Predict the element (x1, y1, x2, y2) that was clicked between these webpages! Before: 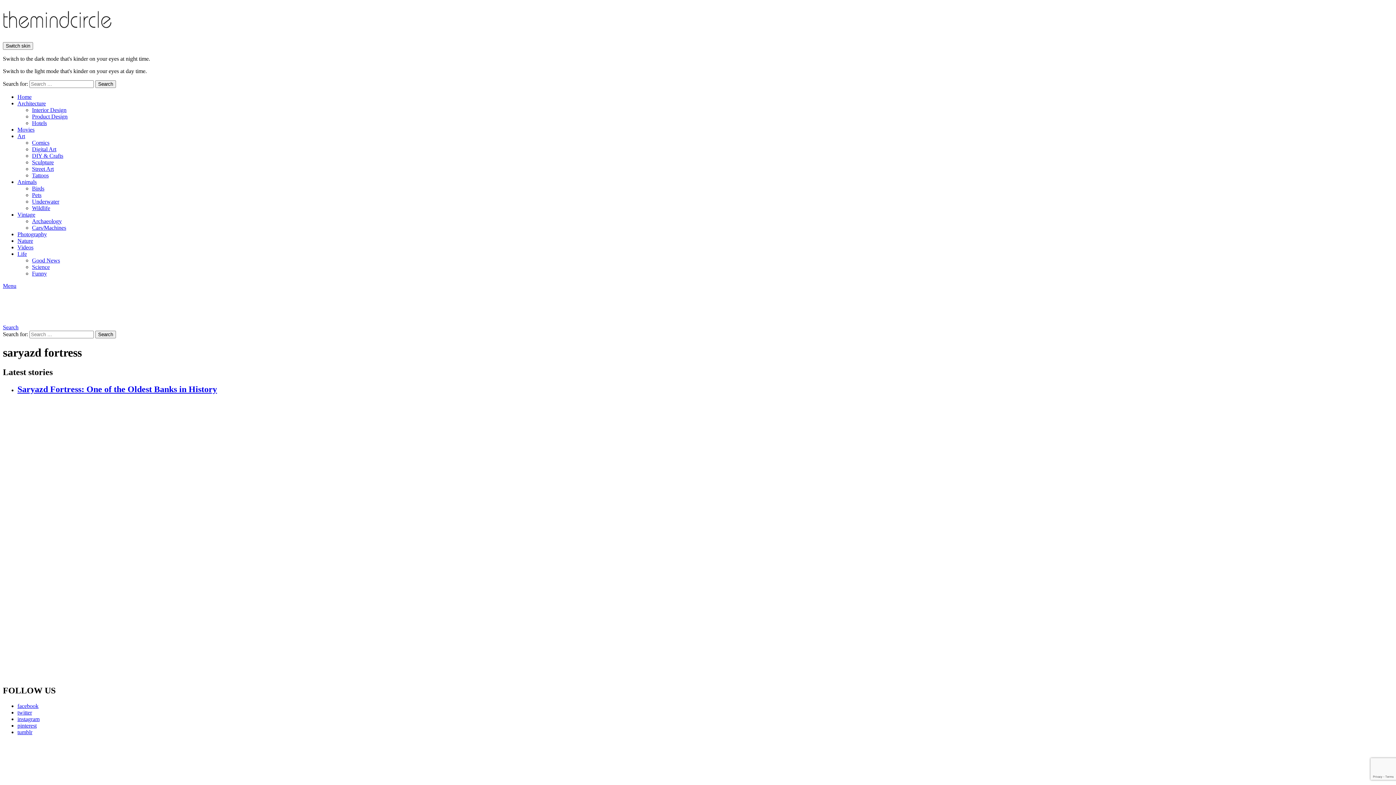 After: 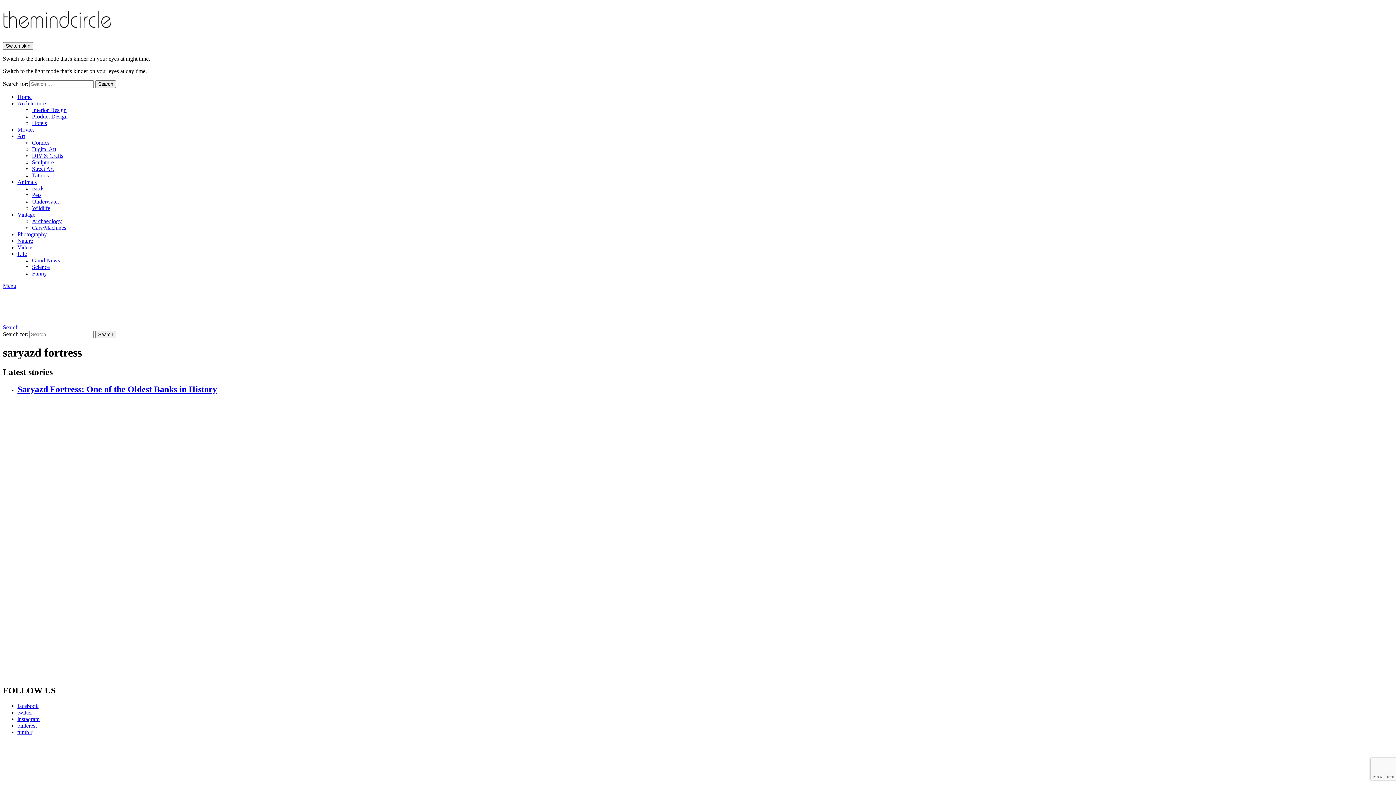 Action: bbox: (17, 716, 39, 722) label: instagram